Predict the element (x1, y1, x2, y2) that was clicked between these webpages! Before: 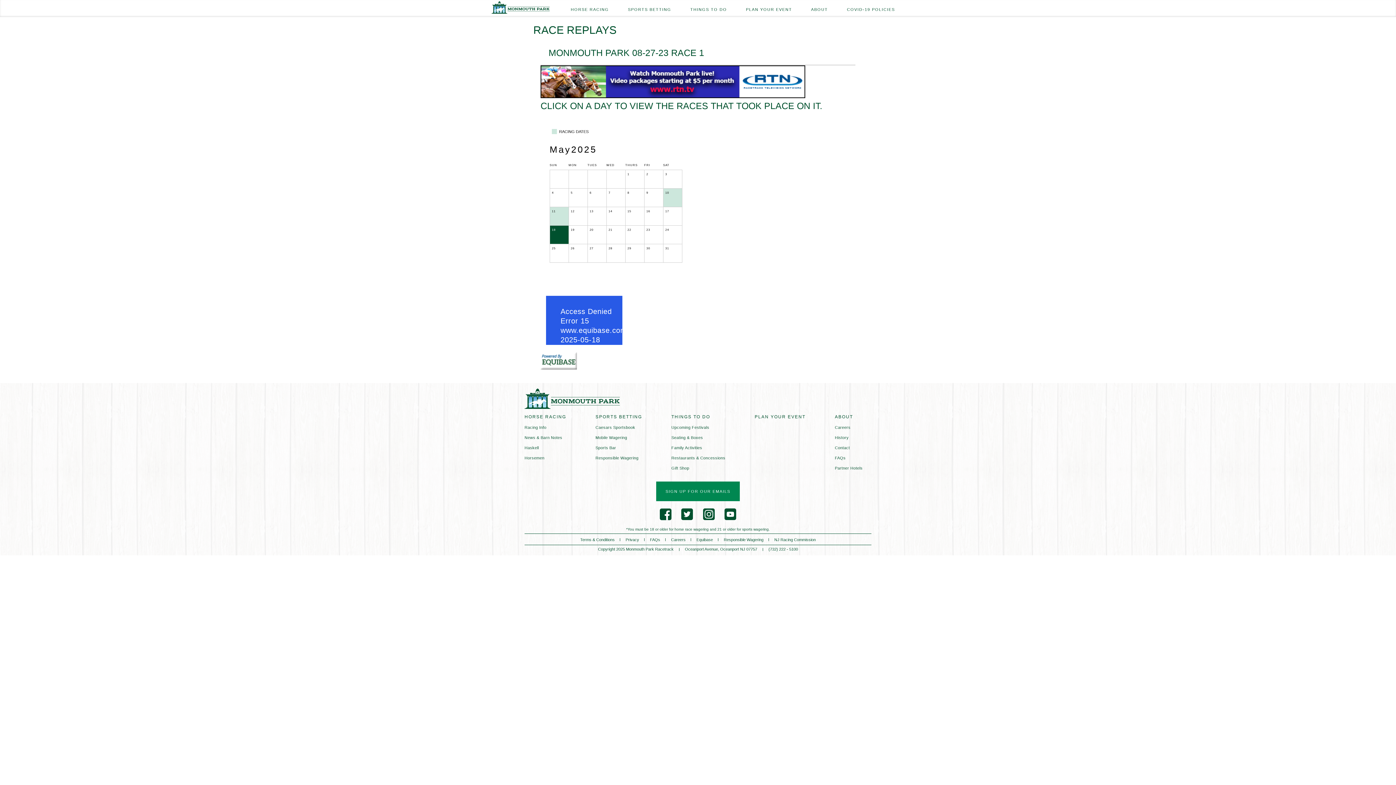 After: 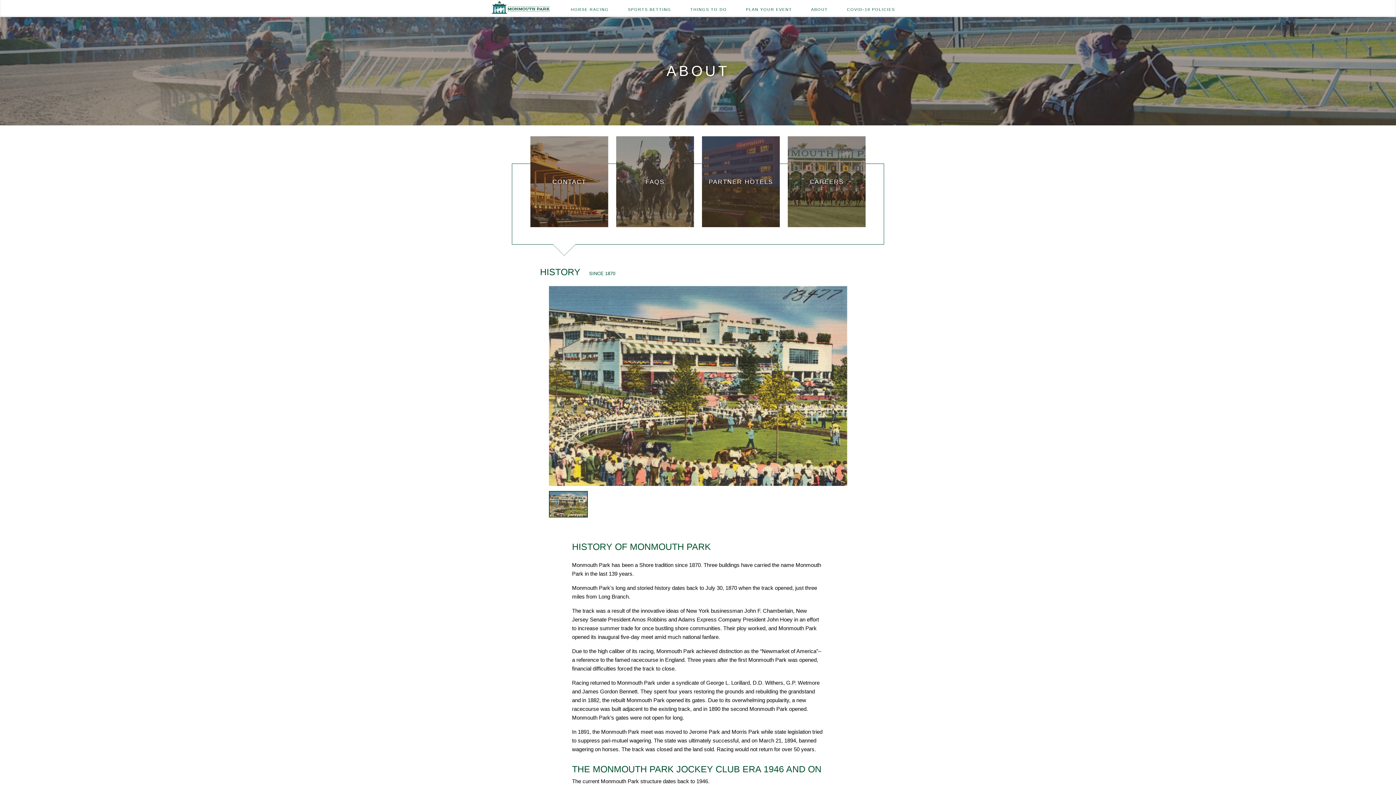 Action: bbox: (835, 414, 853, 420) label: ABOUT